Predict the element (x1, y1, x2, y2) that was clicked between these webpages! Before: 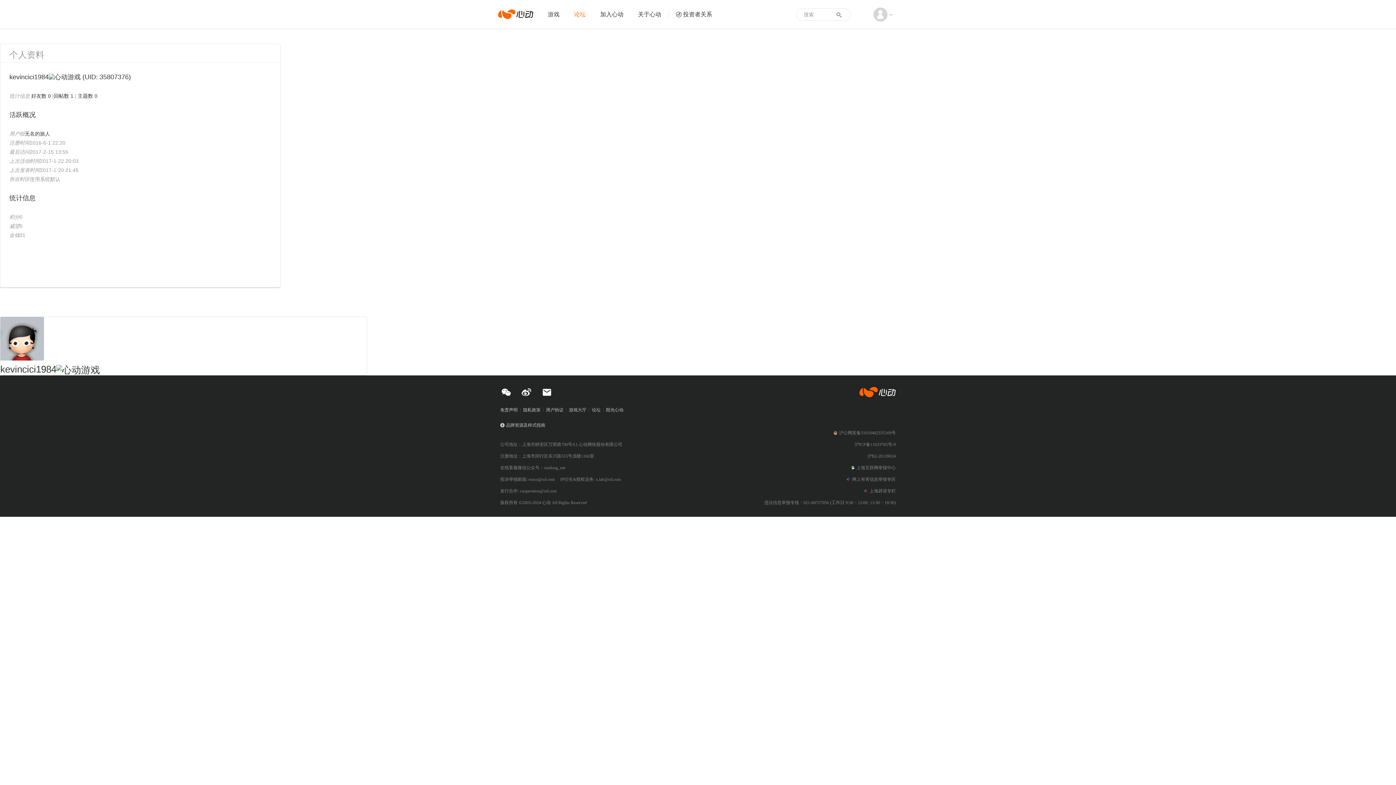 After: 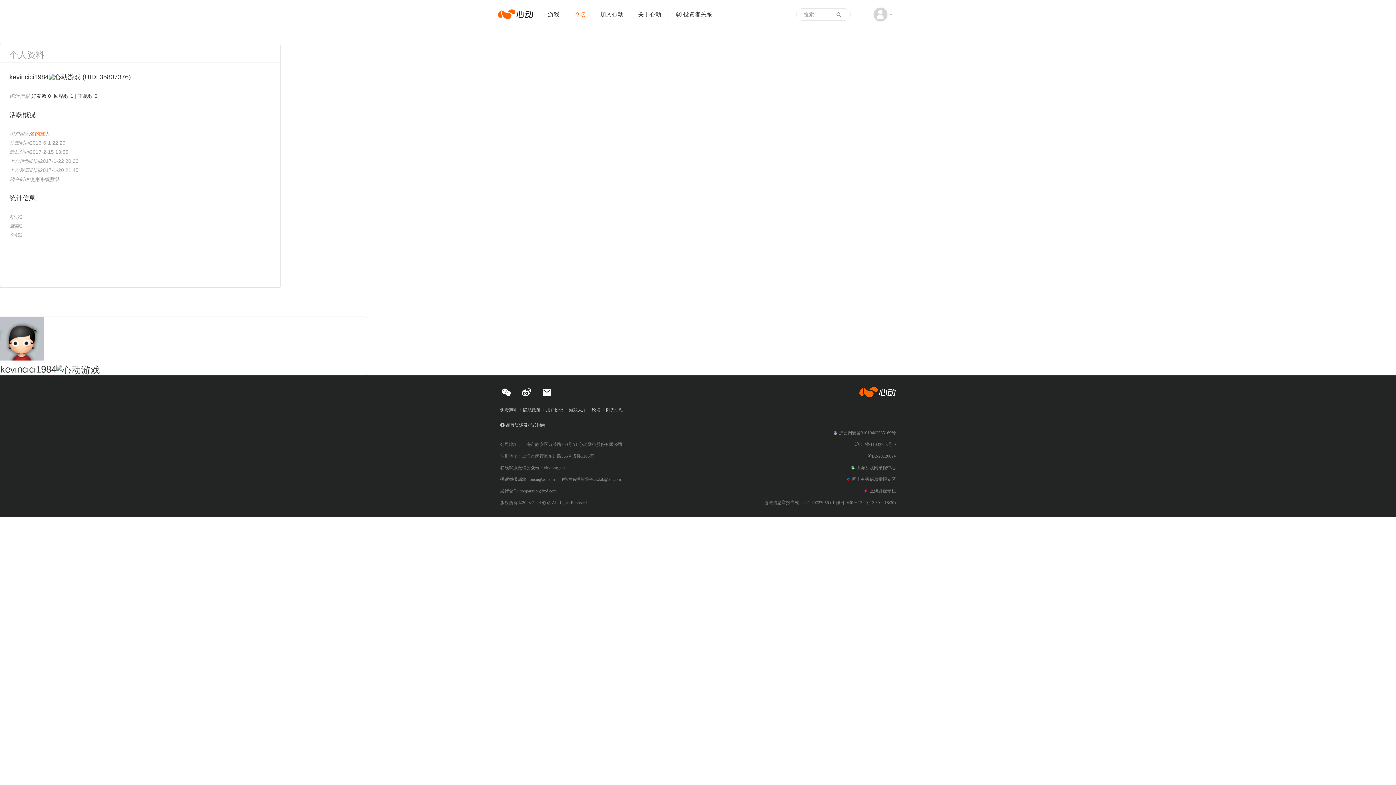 Action: bbox: (24, 130, 50, 136) label: 无名的旅人